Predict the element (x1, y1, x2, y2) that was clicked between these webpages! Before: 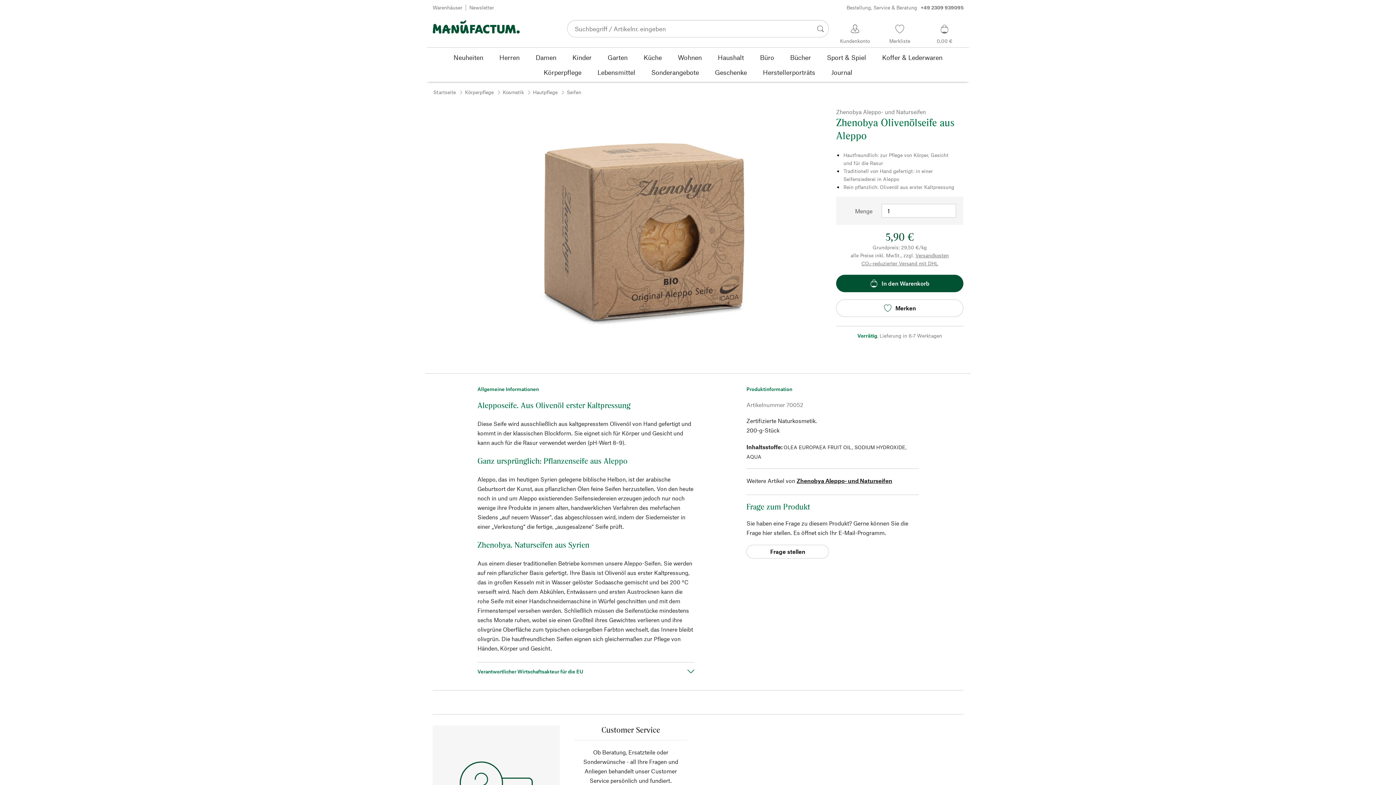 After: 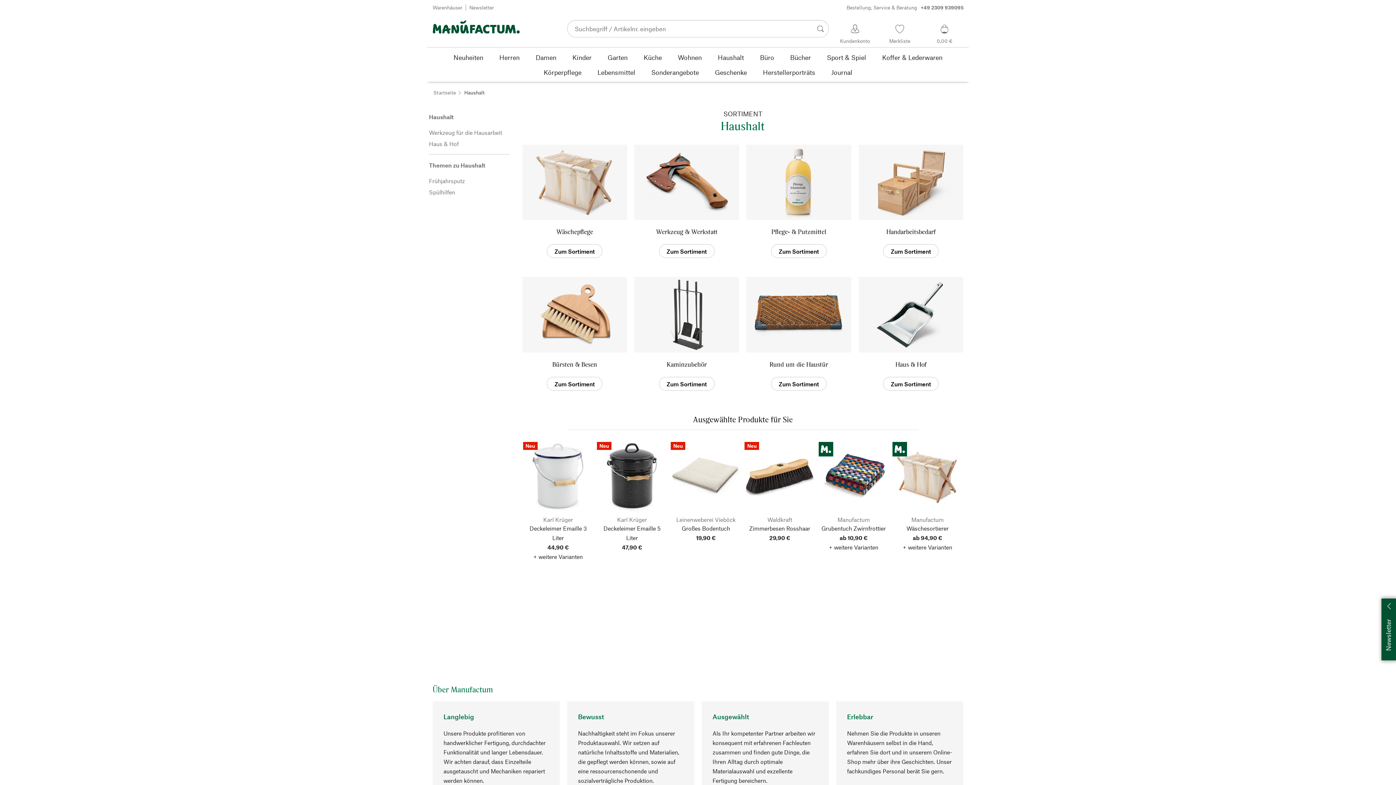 Action: bbox: (710, 49, 752, 64) label: Haushalt